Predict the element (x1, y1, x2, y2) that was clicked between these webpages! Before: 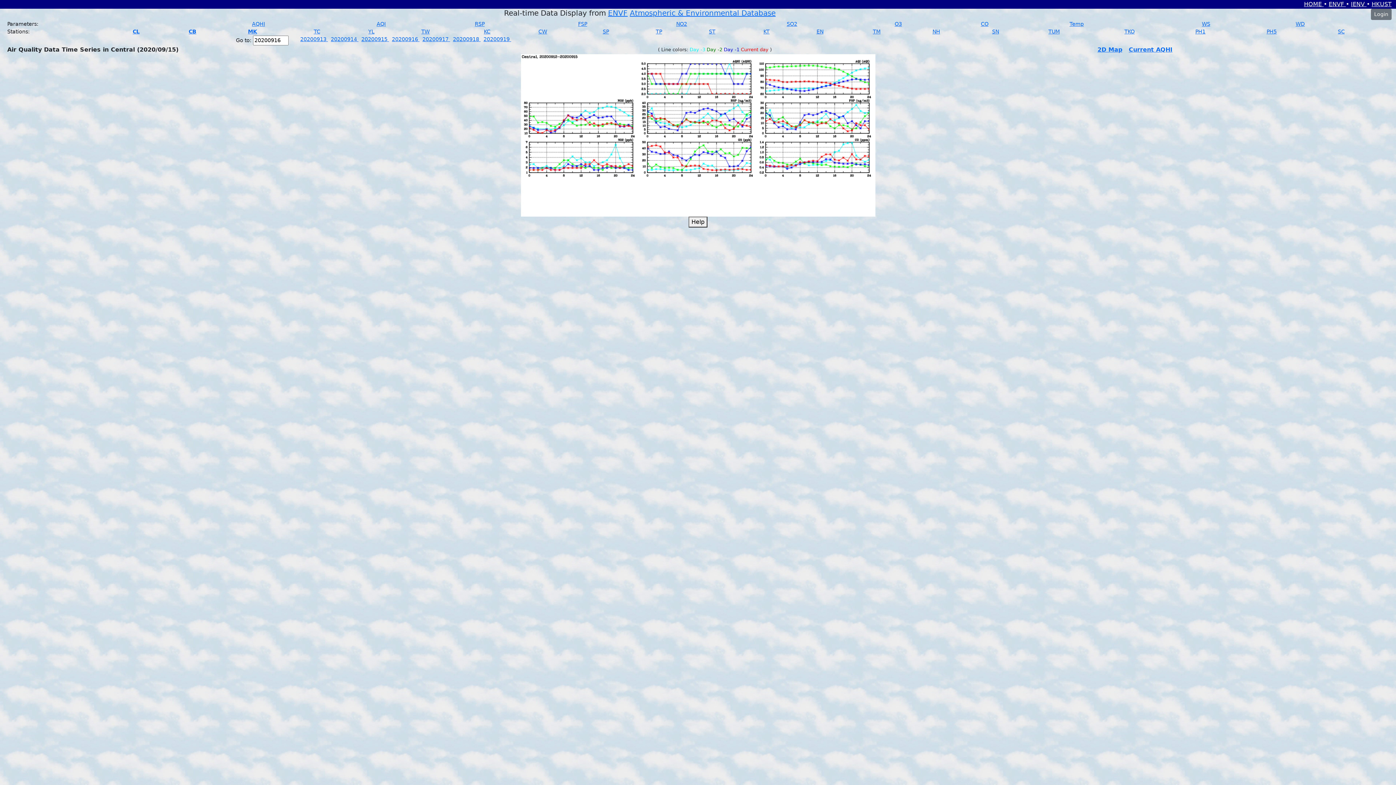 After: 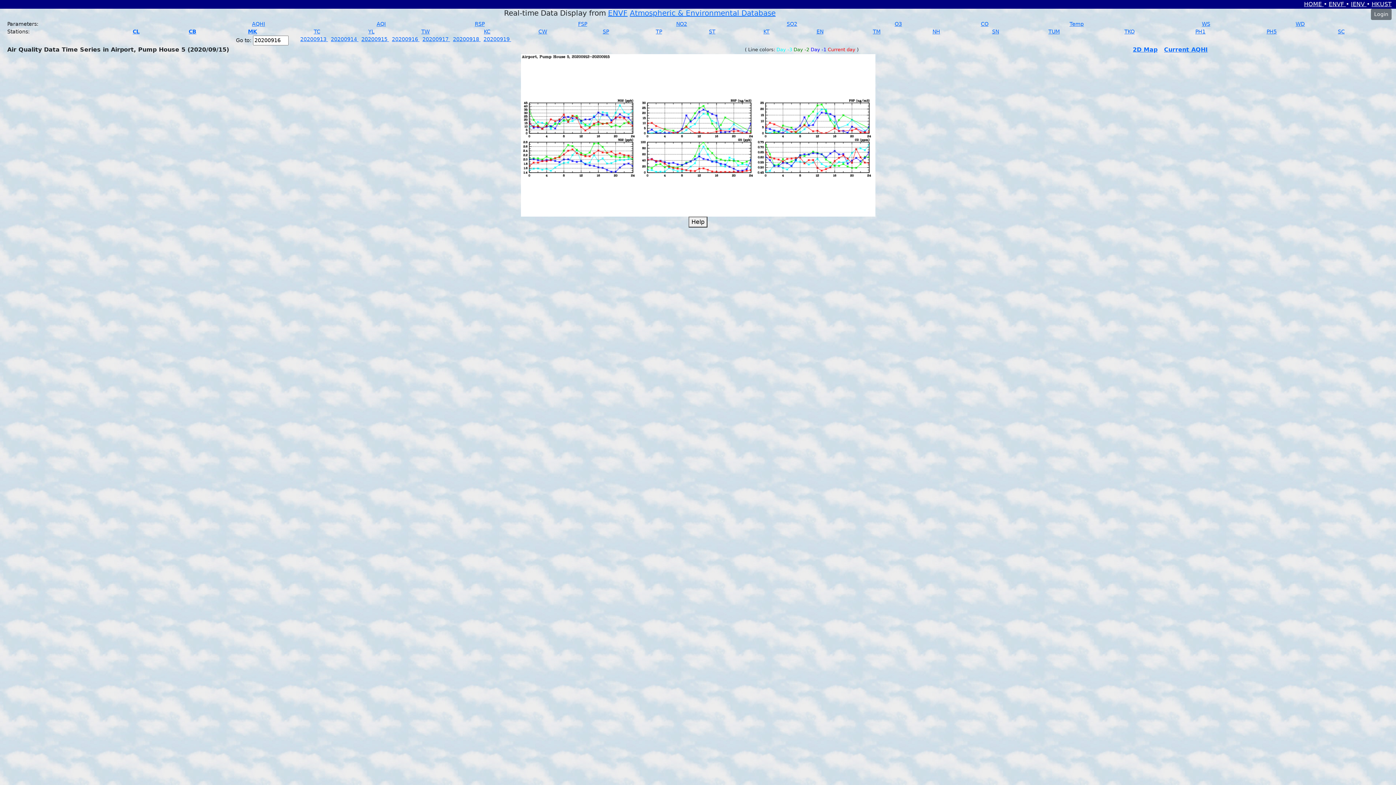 Action: label: PH5 bbox: (1266, 28, 1277, 34)